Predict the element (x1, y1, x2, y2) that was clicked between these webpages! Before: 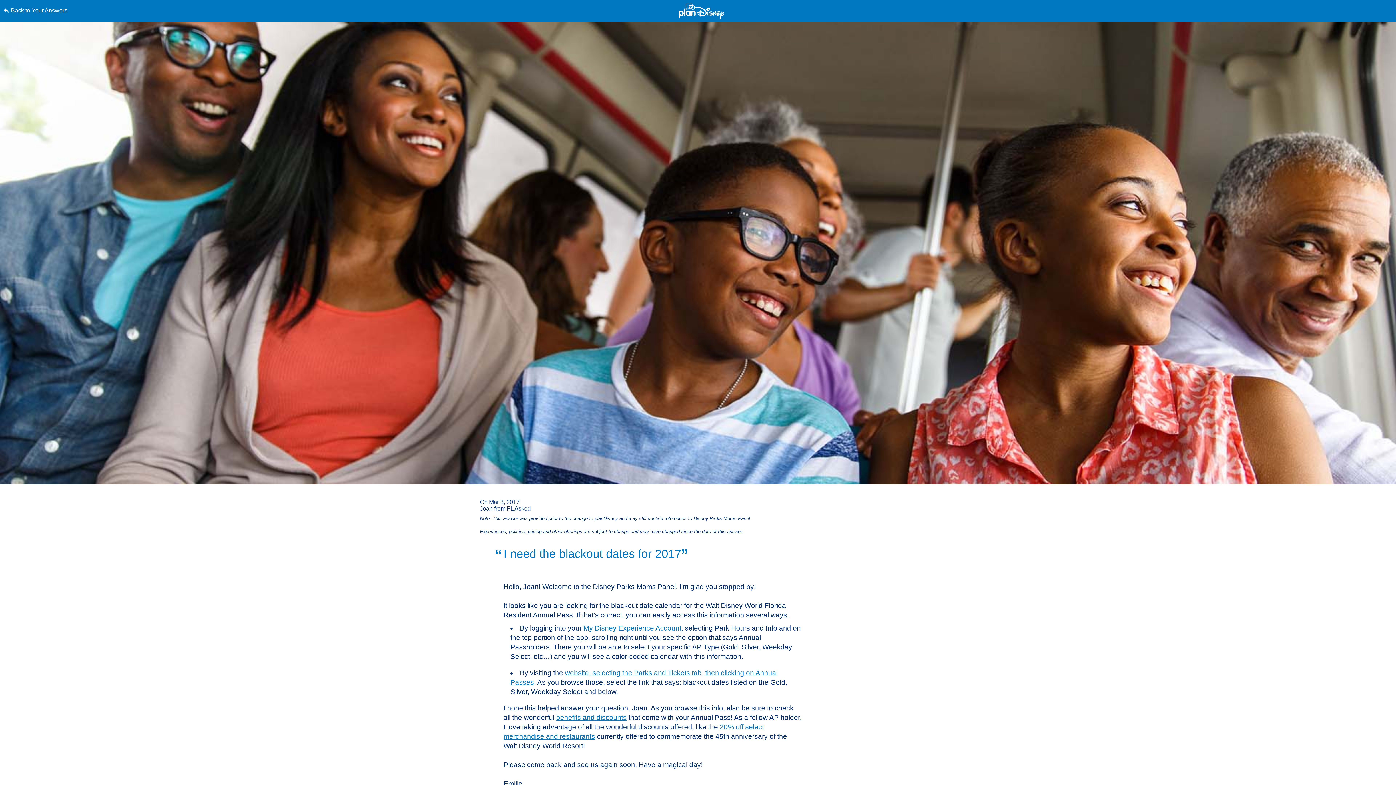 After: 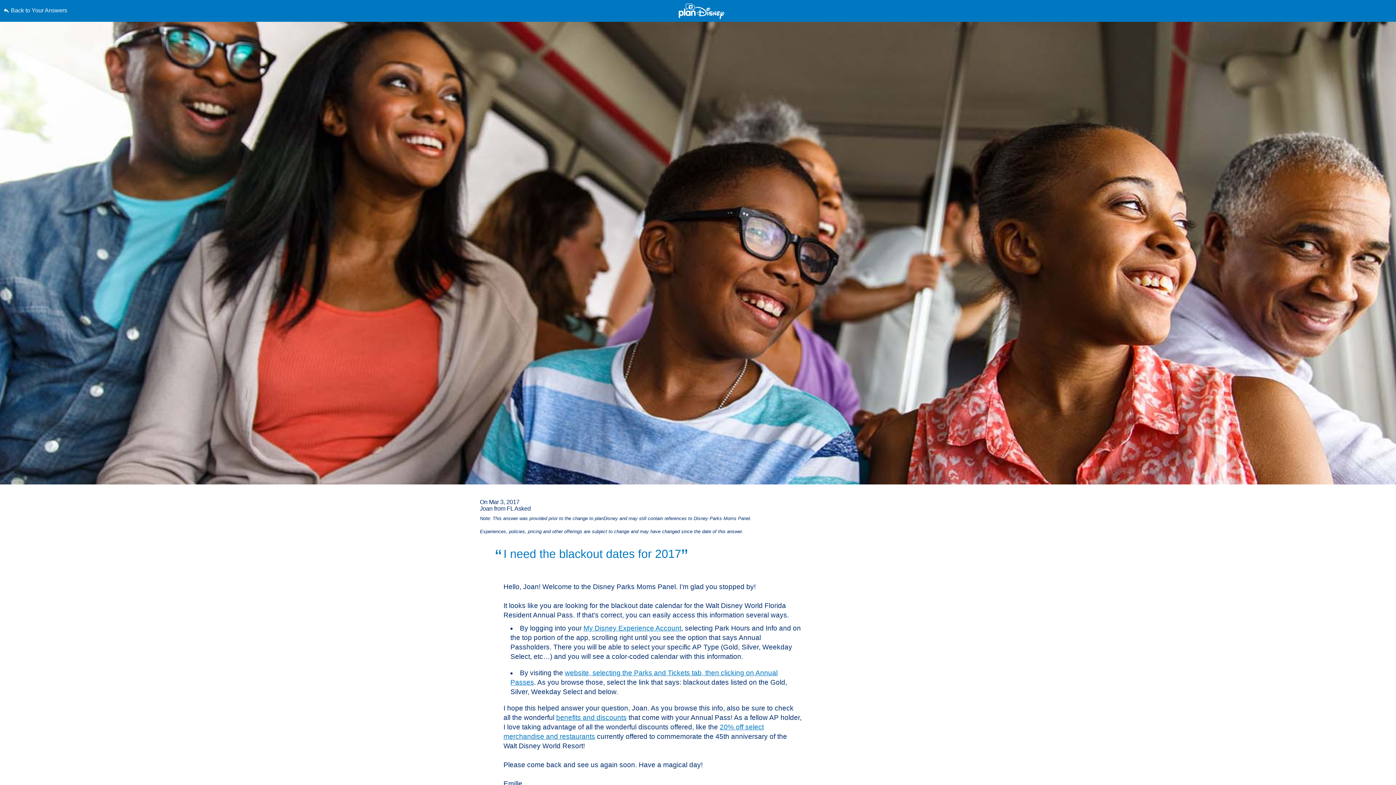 Action: label: Skip to content bbox: (0, 0, 0, 0)